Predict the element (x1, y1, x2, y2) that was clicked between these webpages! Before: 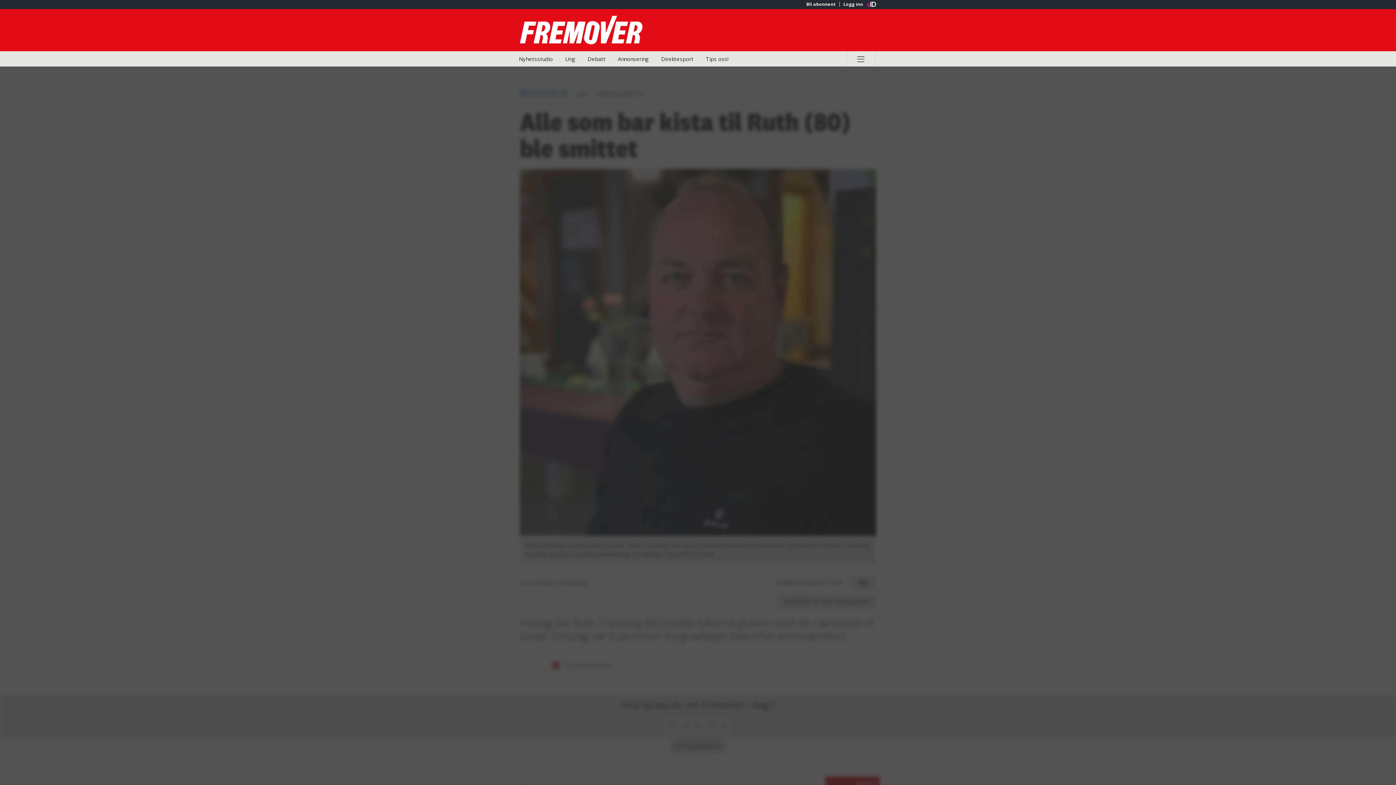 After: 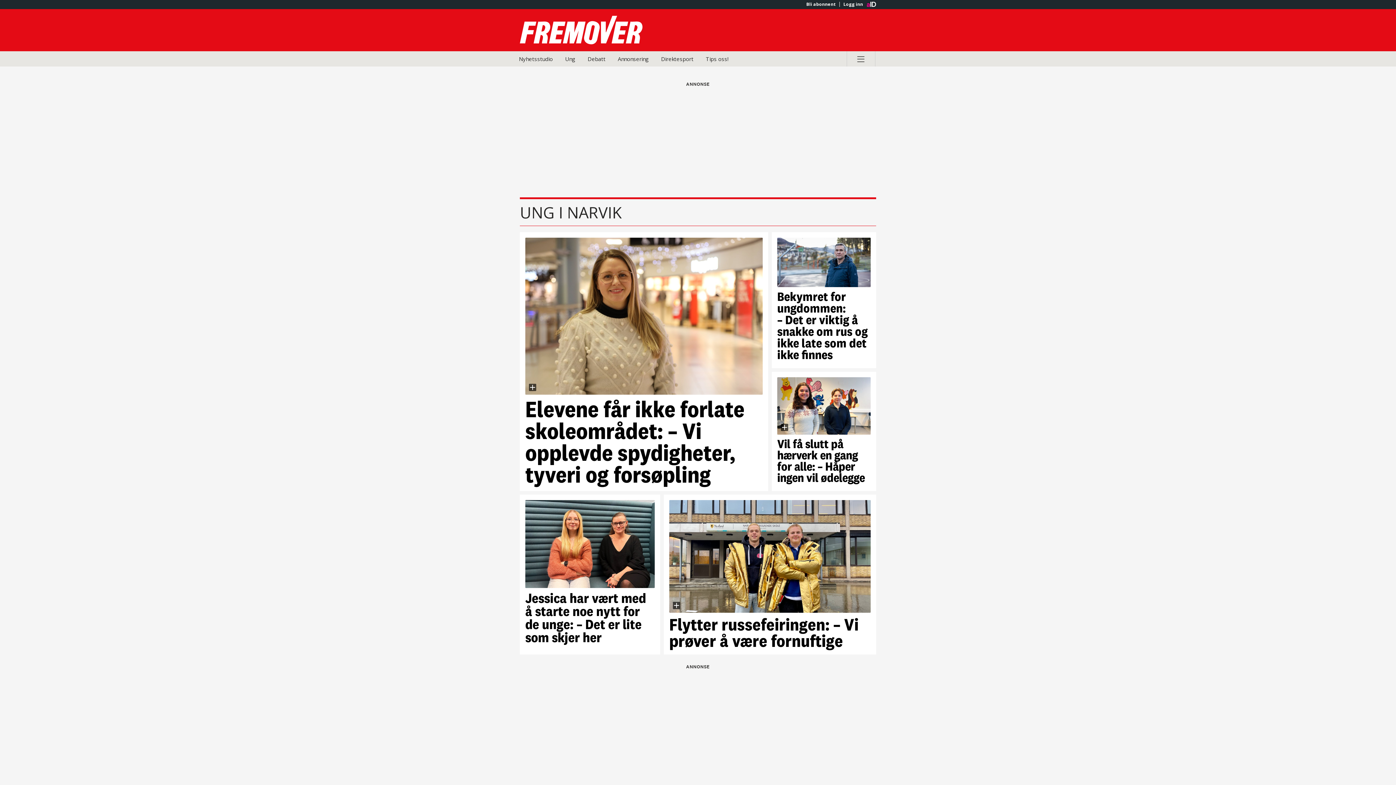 Action: bbox: (559, 51, 580, 66) label: Ung